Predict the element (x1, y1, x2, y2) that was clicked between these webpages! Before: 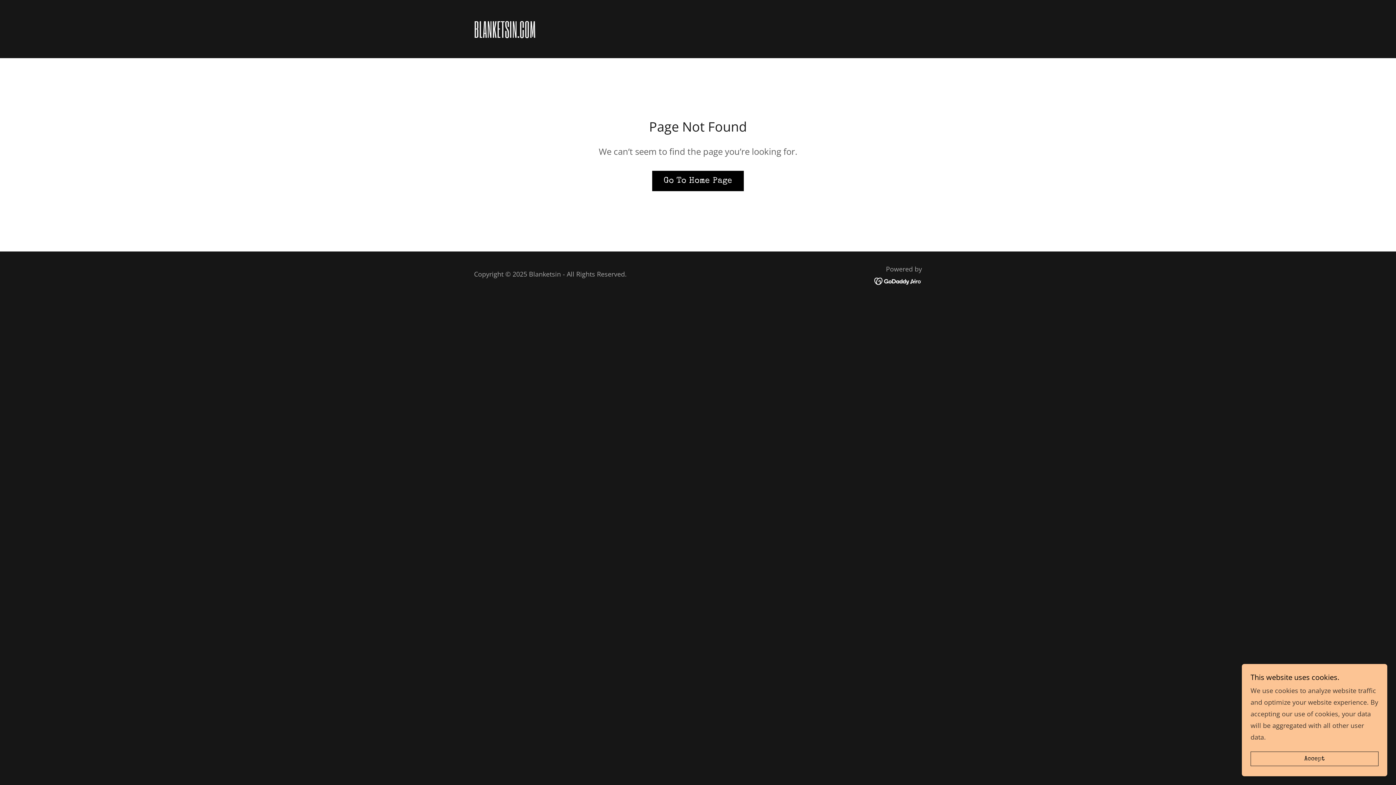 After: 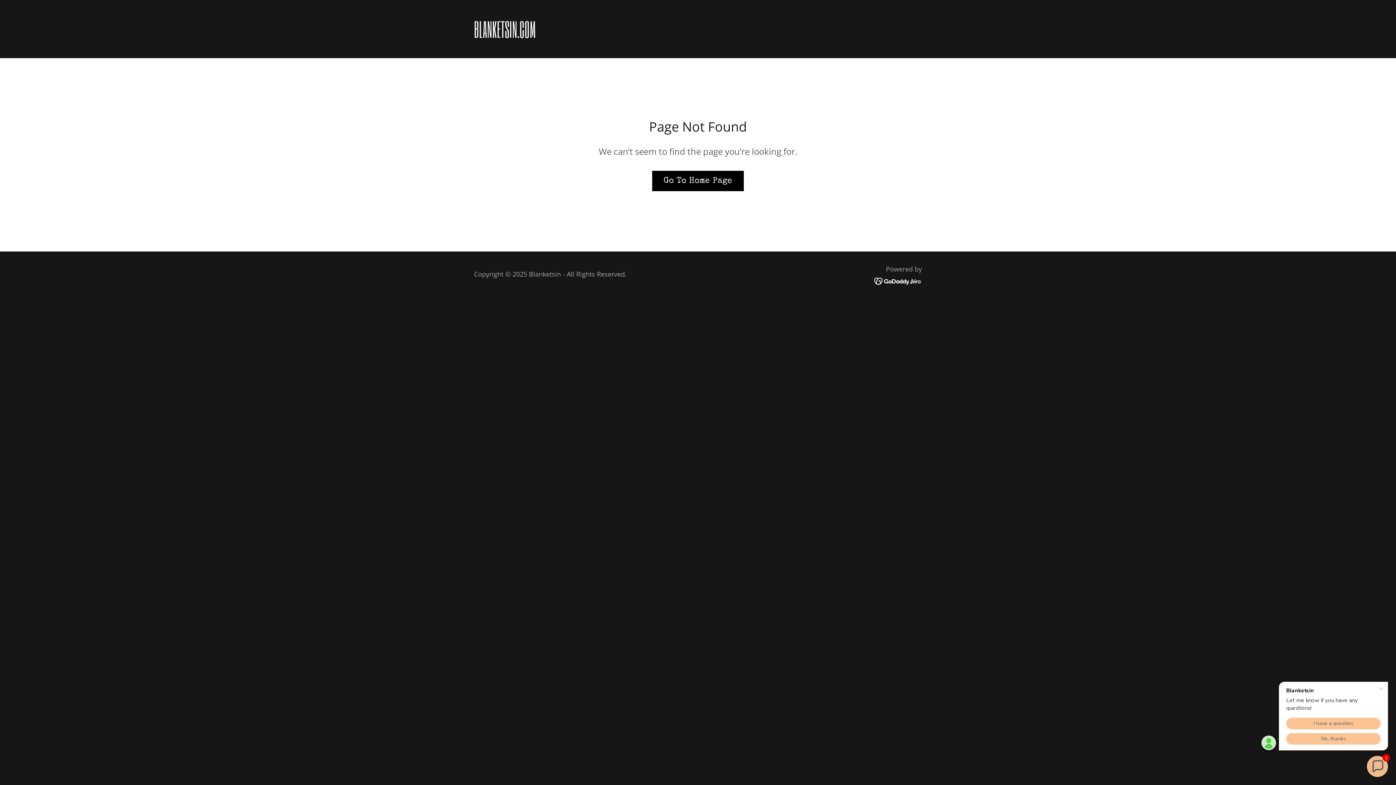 Action: label: Accept bbox: (1250, 752, 1378, 766)